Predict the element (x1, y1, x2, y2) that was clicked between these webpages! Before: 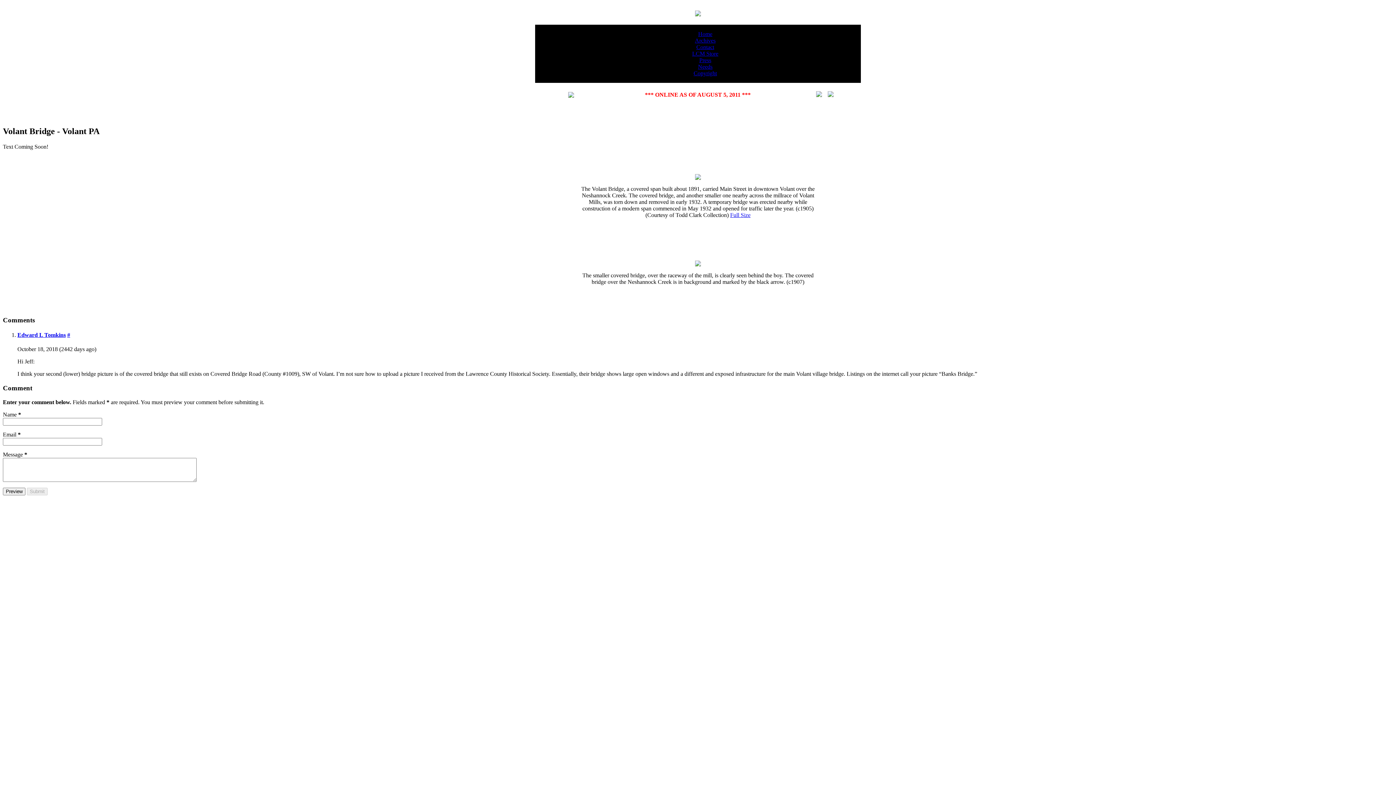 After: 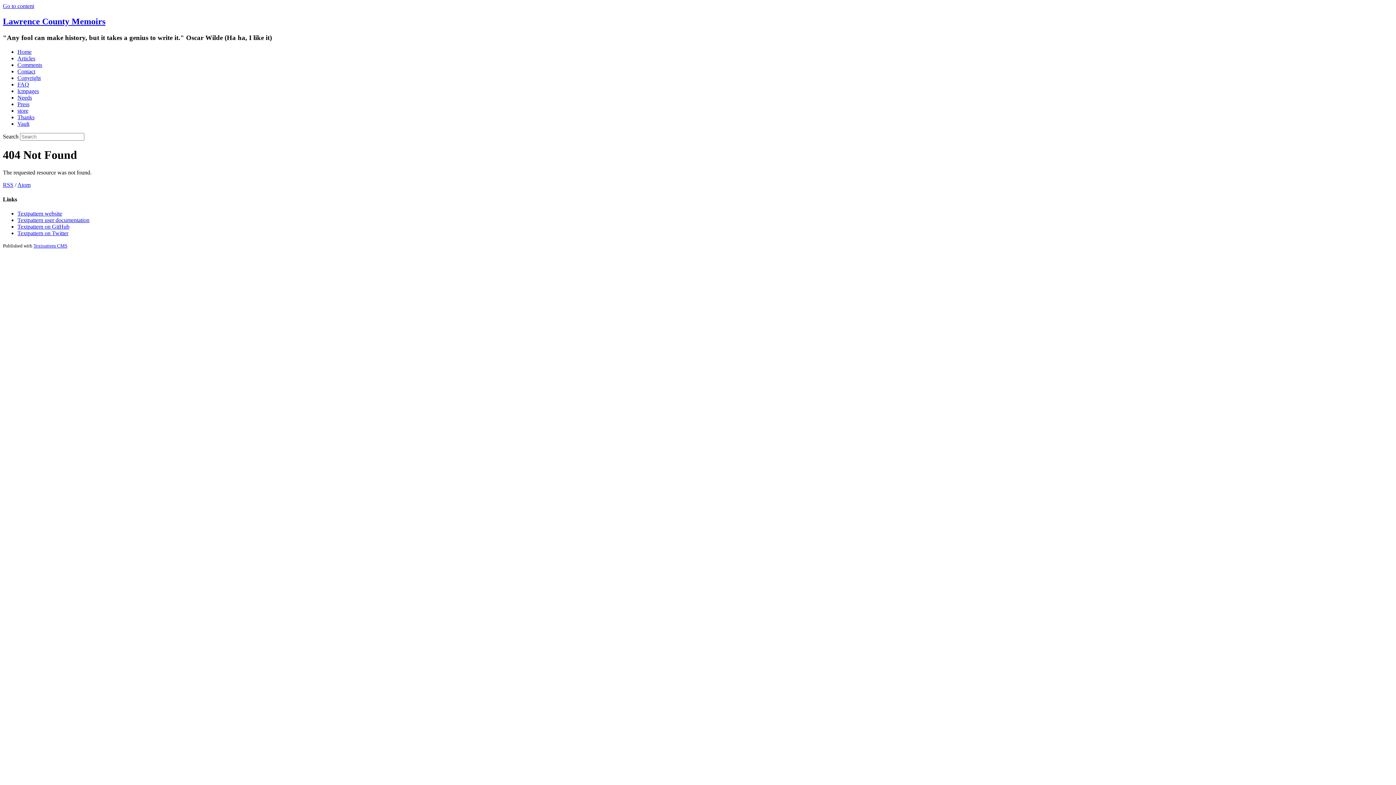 Action: bbox: (695, 174, 701, 181)